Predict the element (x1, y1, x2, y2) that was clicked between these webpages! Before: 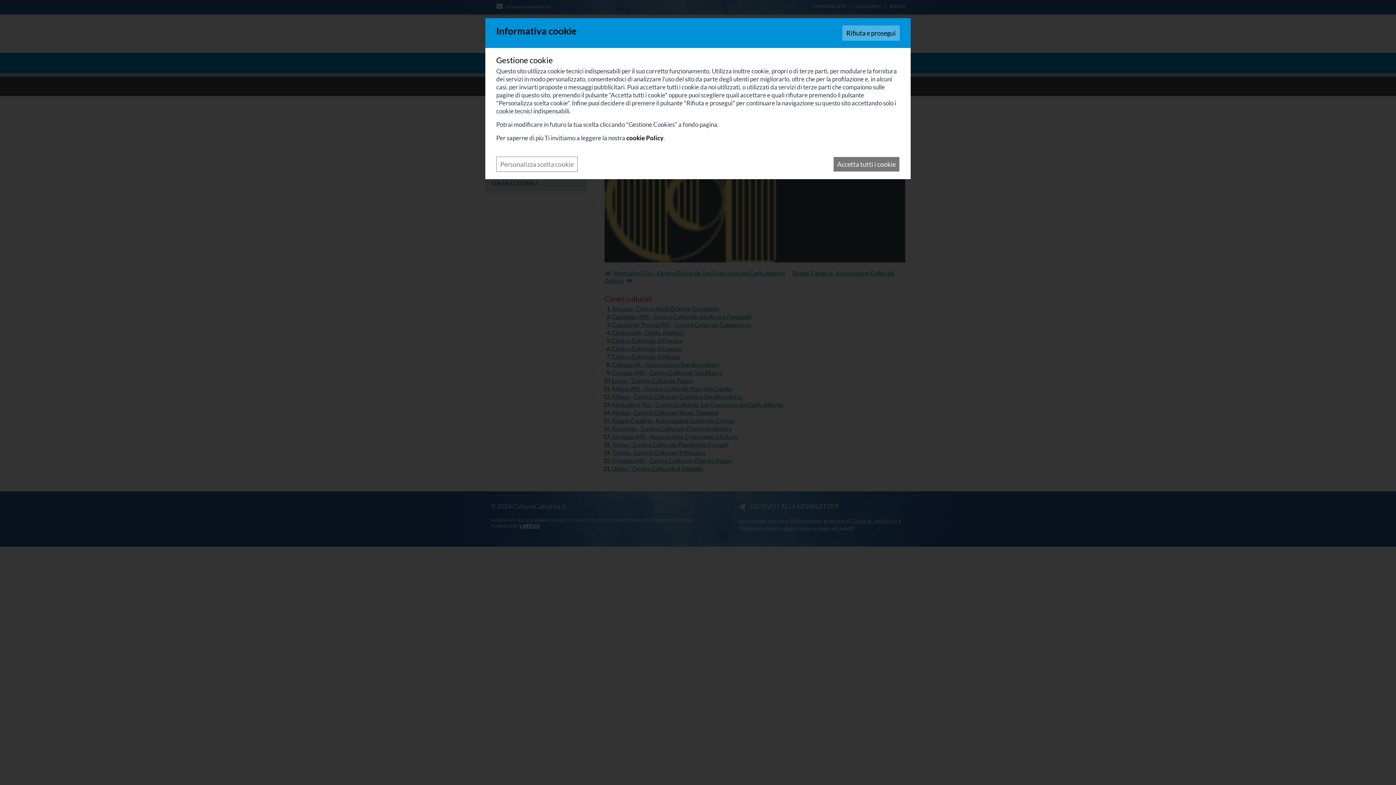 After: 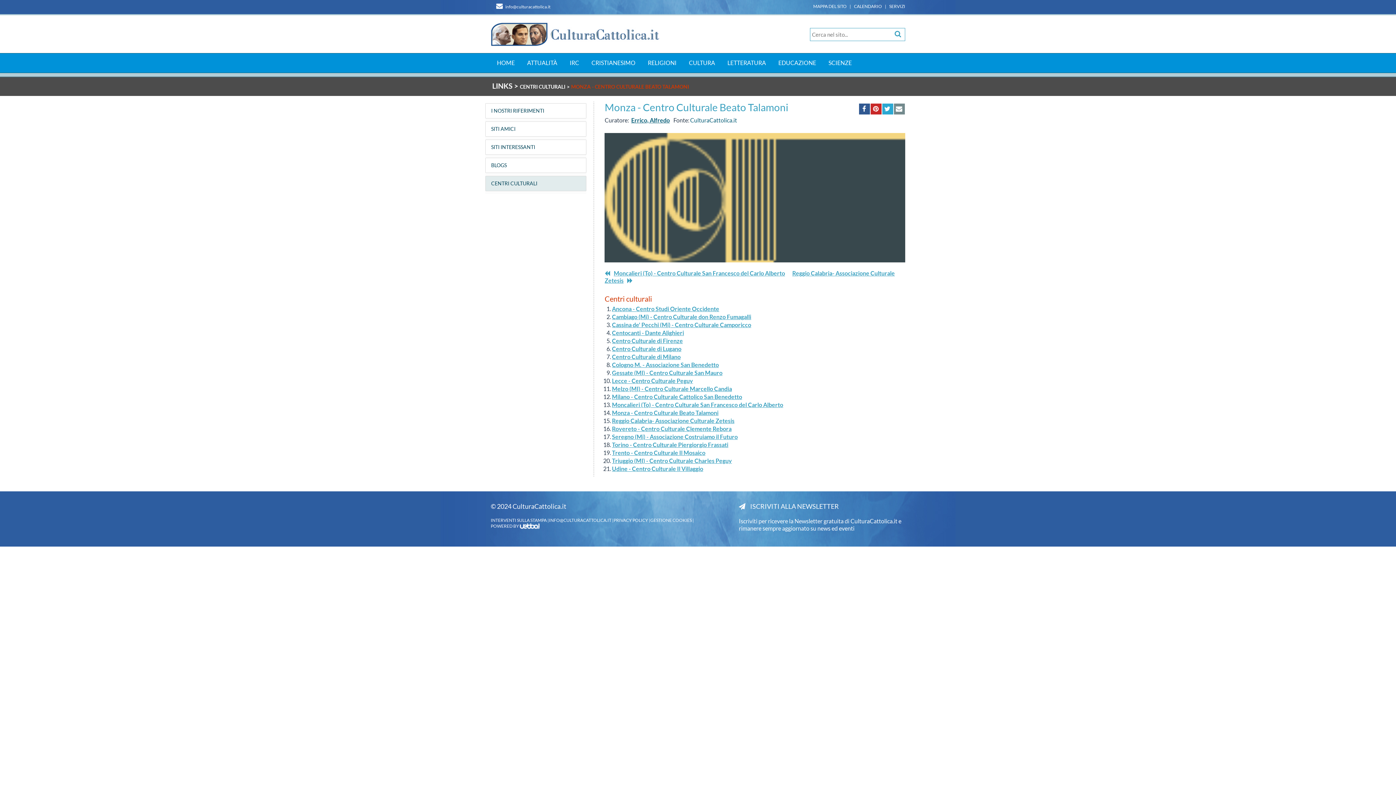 Action: label: Rifiuta e prosegui bbox: (842, 25, 900, 40)